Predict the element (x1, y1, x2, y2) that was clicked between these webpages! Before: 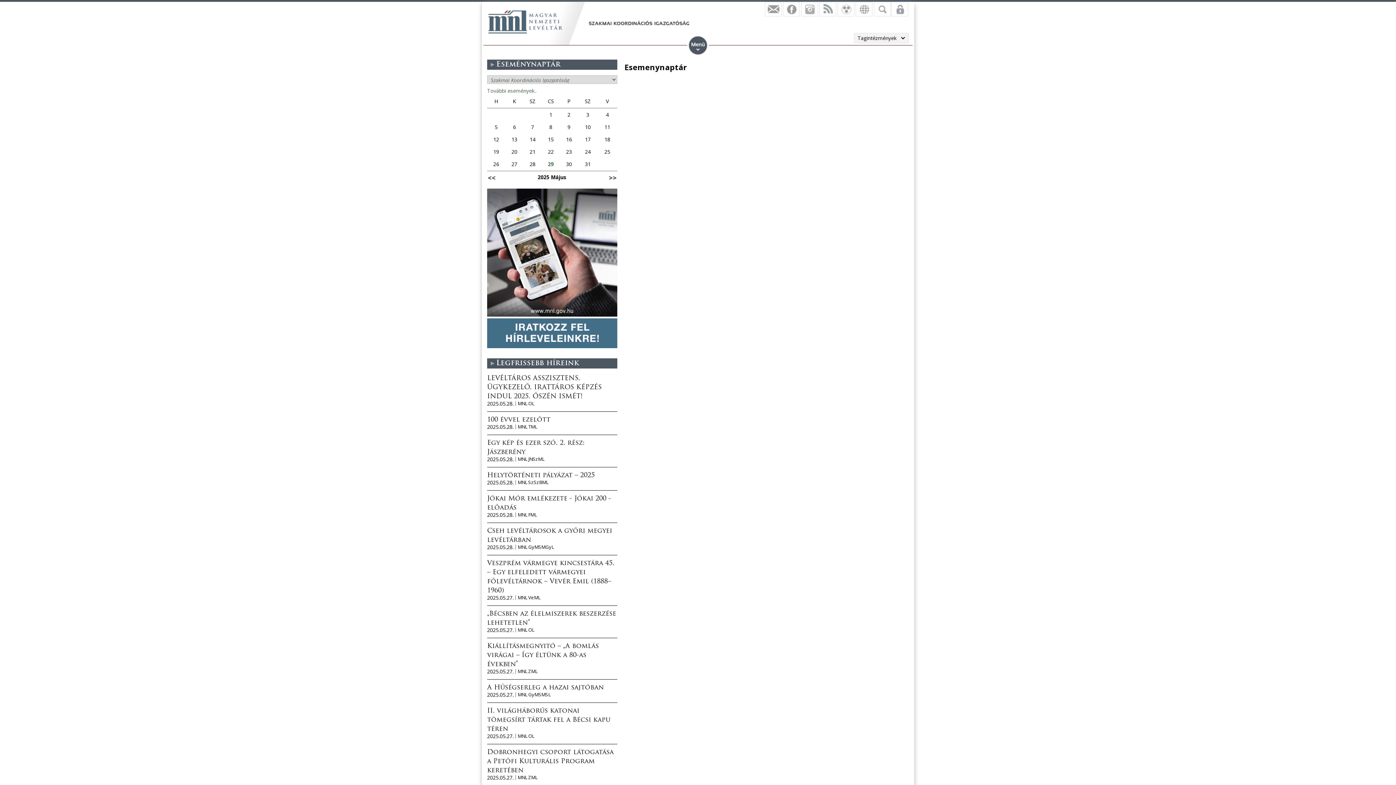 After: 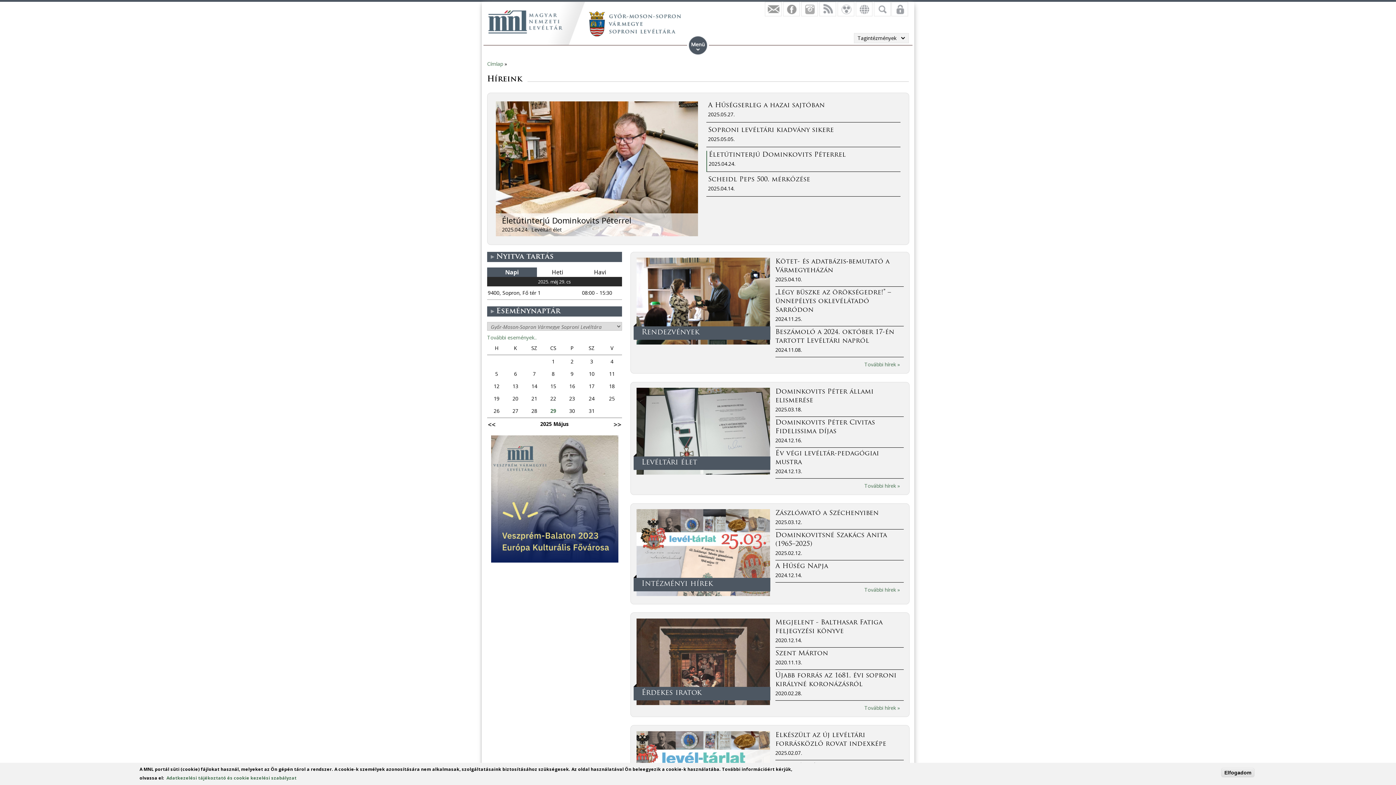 Action: bbox: (515, 692, 550, 697) label: MNL GyMSMSL